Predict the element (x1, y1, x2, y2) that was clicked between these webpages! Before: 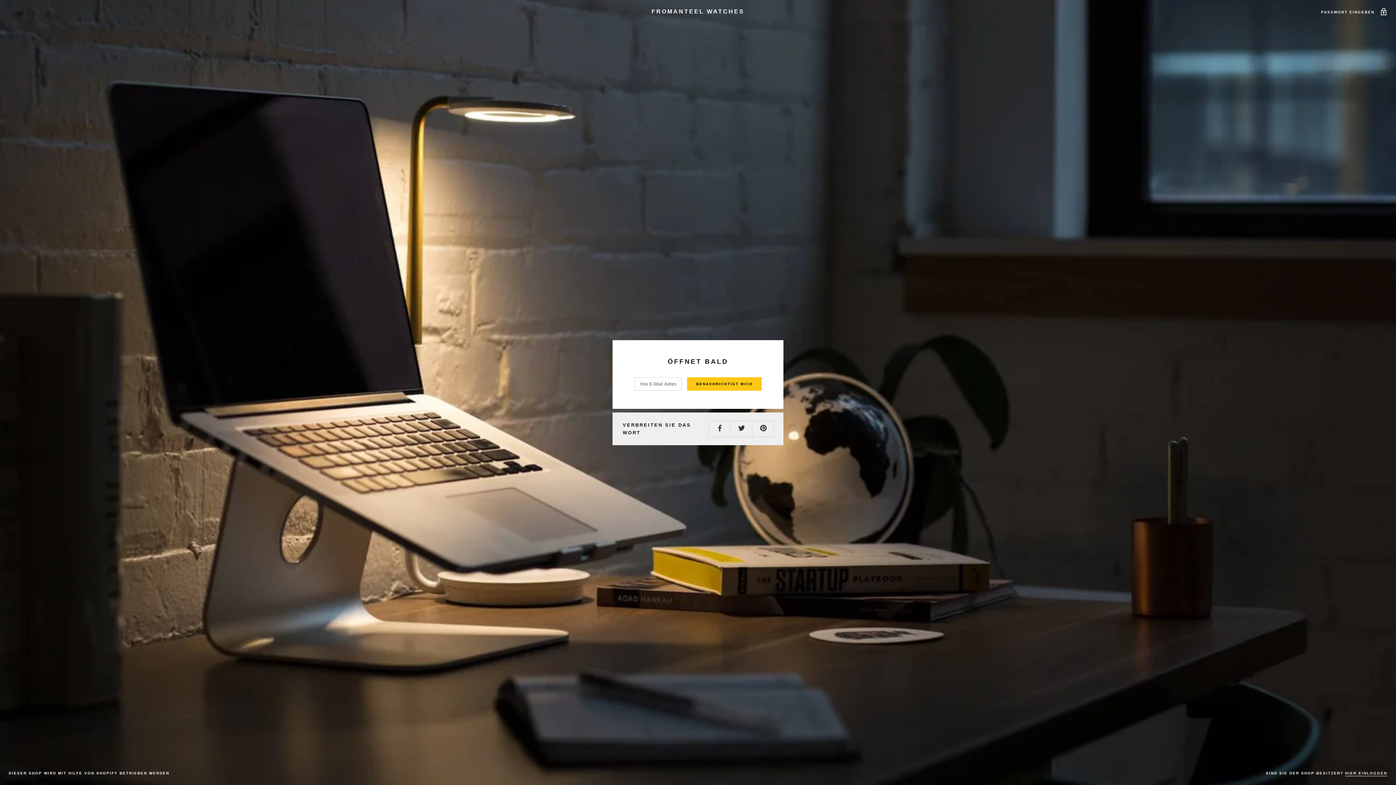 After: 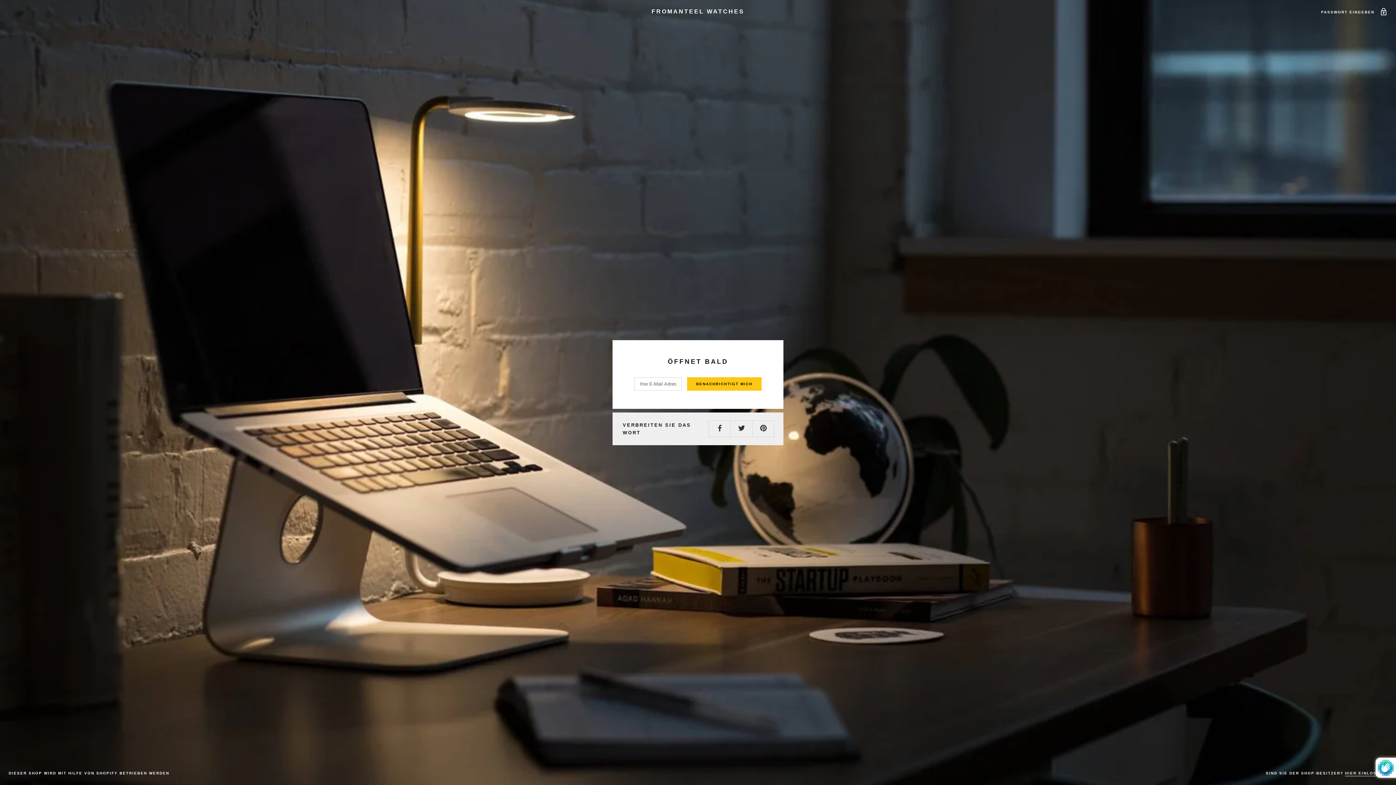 Action: bbox: (687, 377, 761, 390) label: BENACHRICHTIGT MICH